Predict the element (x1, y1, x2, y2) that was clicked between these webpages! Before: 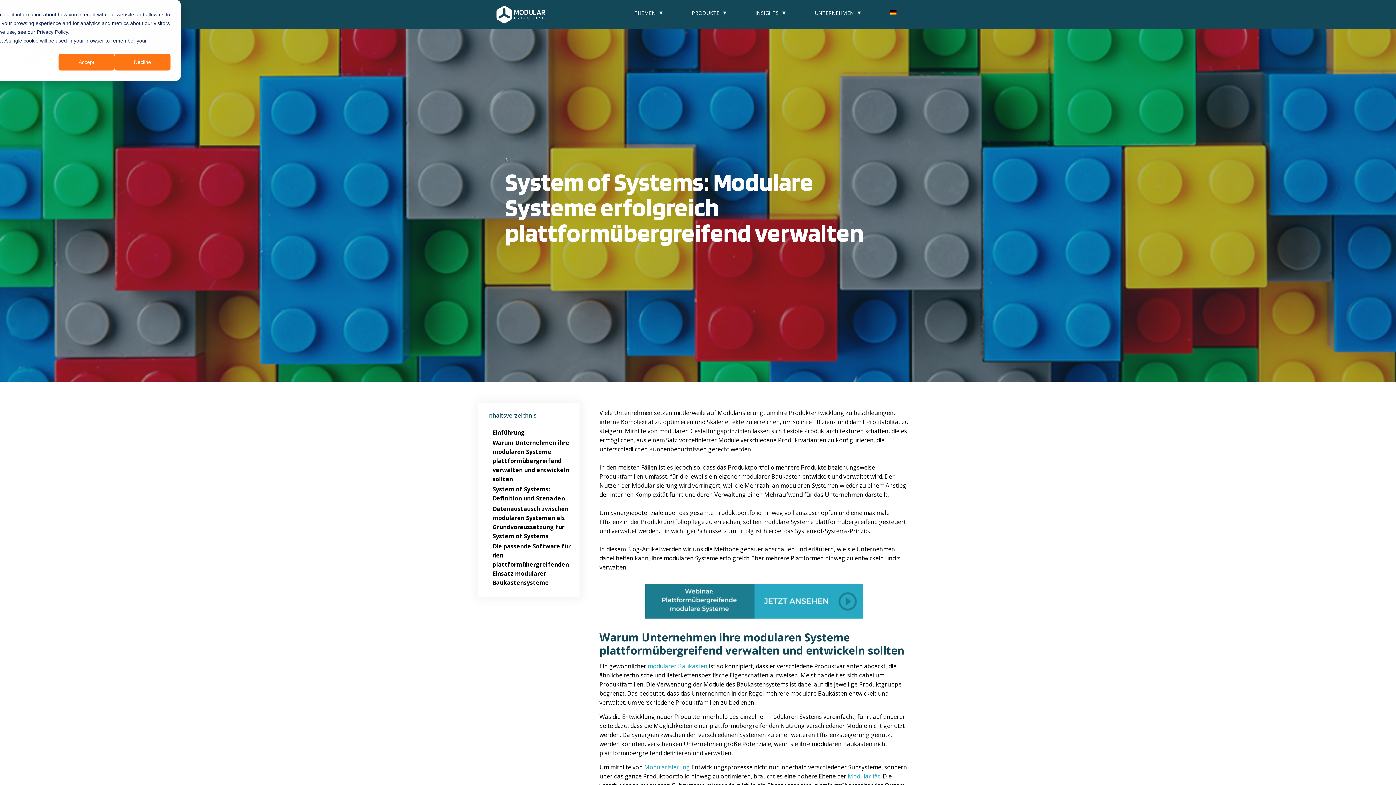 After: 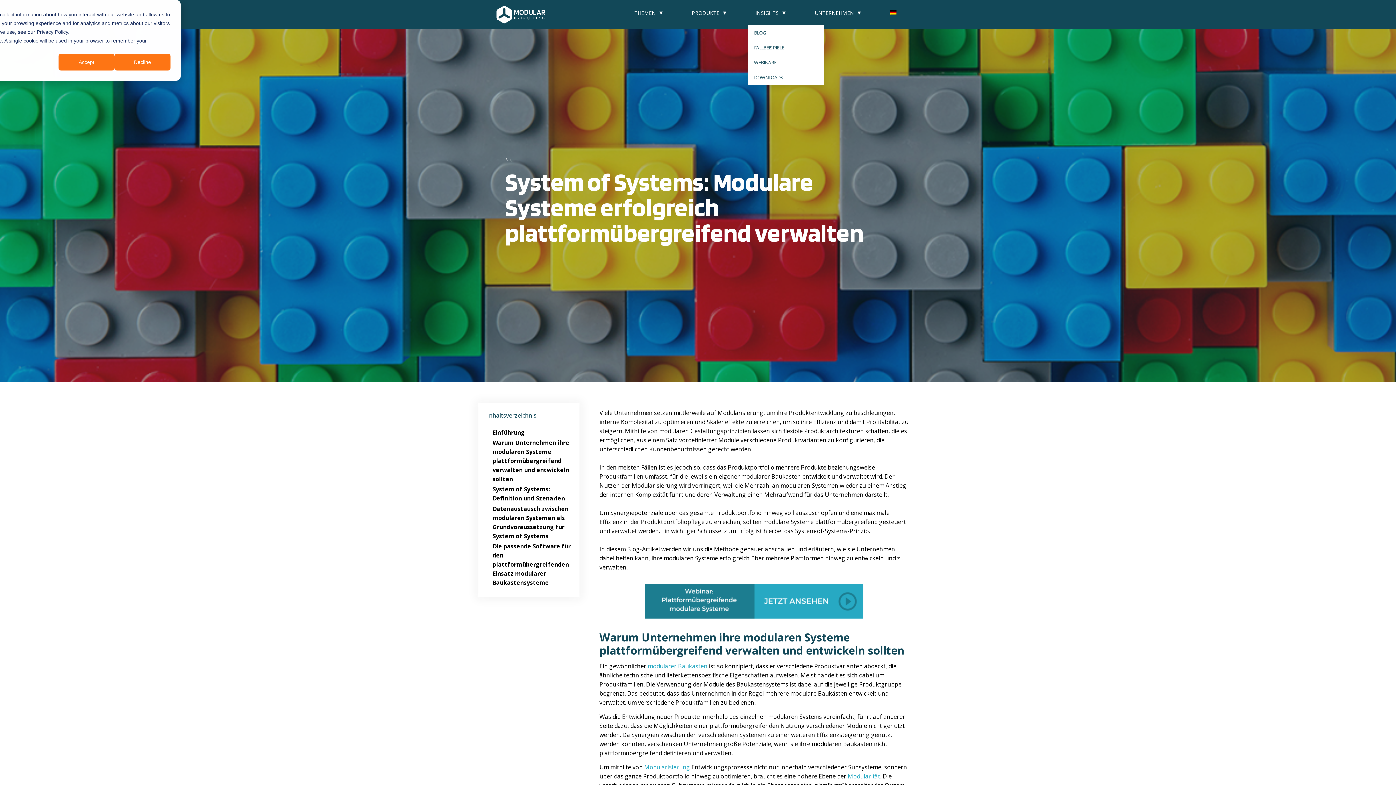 Action: label: INSIGHTS bbox: (748, 0, 793, 25)